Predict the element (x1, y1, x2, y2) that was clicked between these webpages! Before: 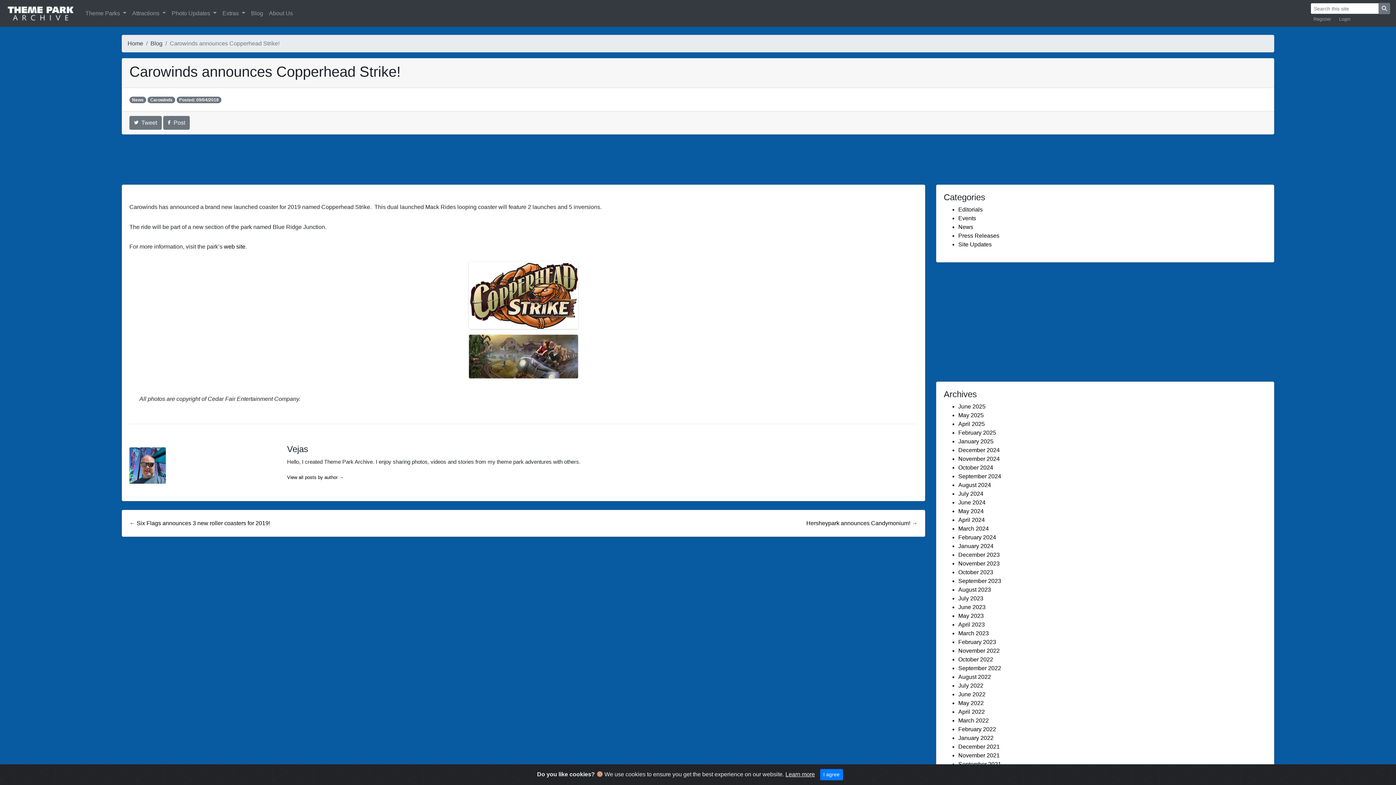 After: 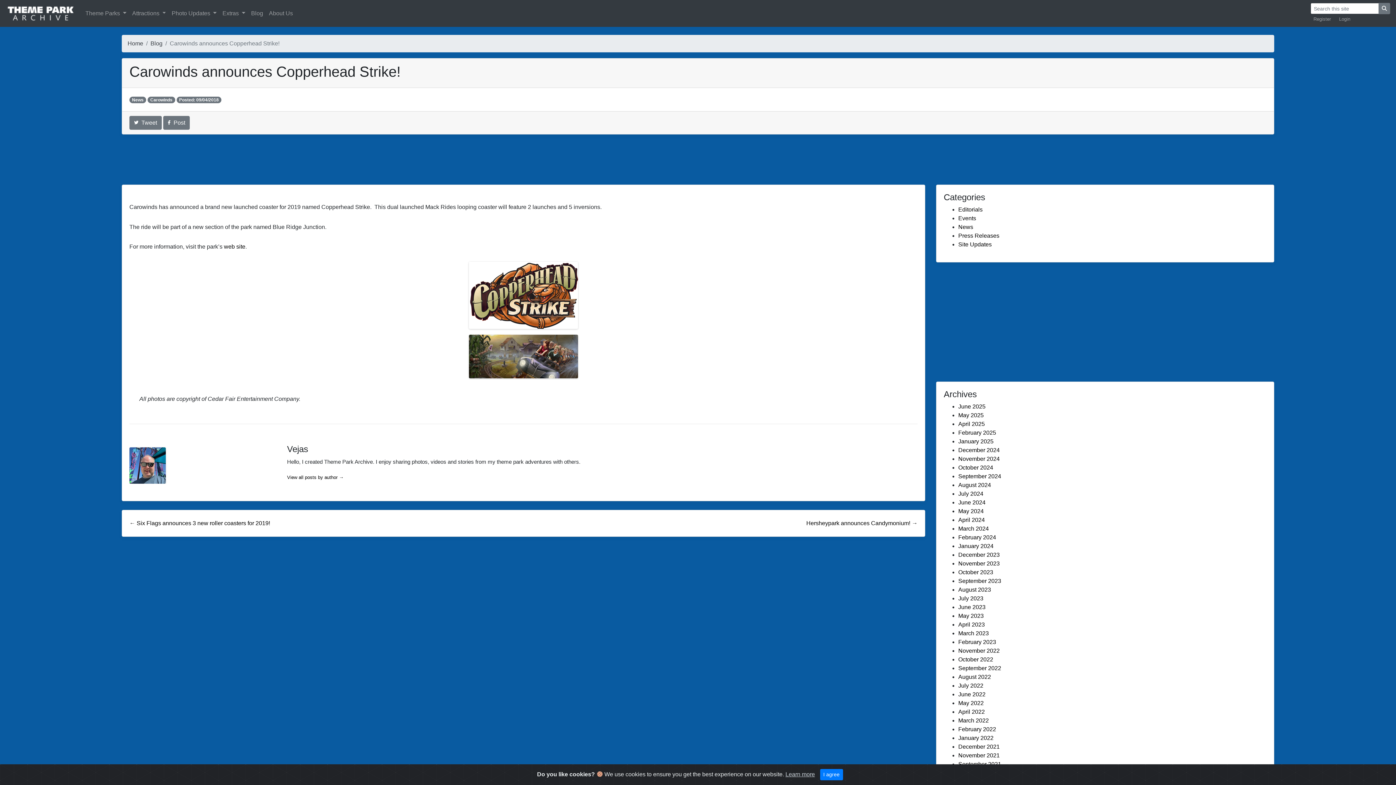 Action: bbox: (785, 771, 815, 777) label: Learn more